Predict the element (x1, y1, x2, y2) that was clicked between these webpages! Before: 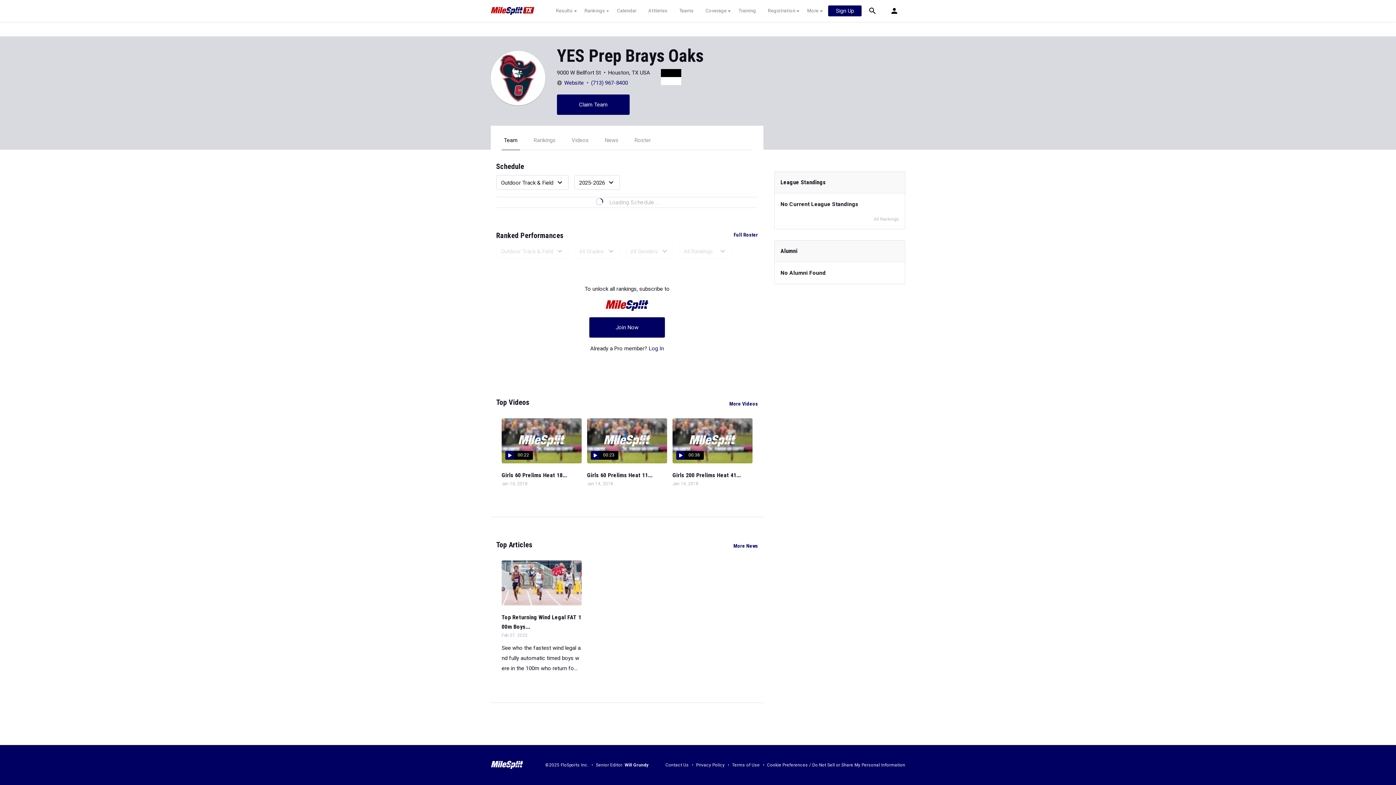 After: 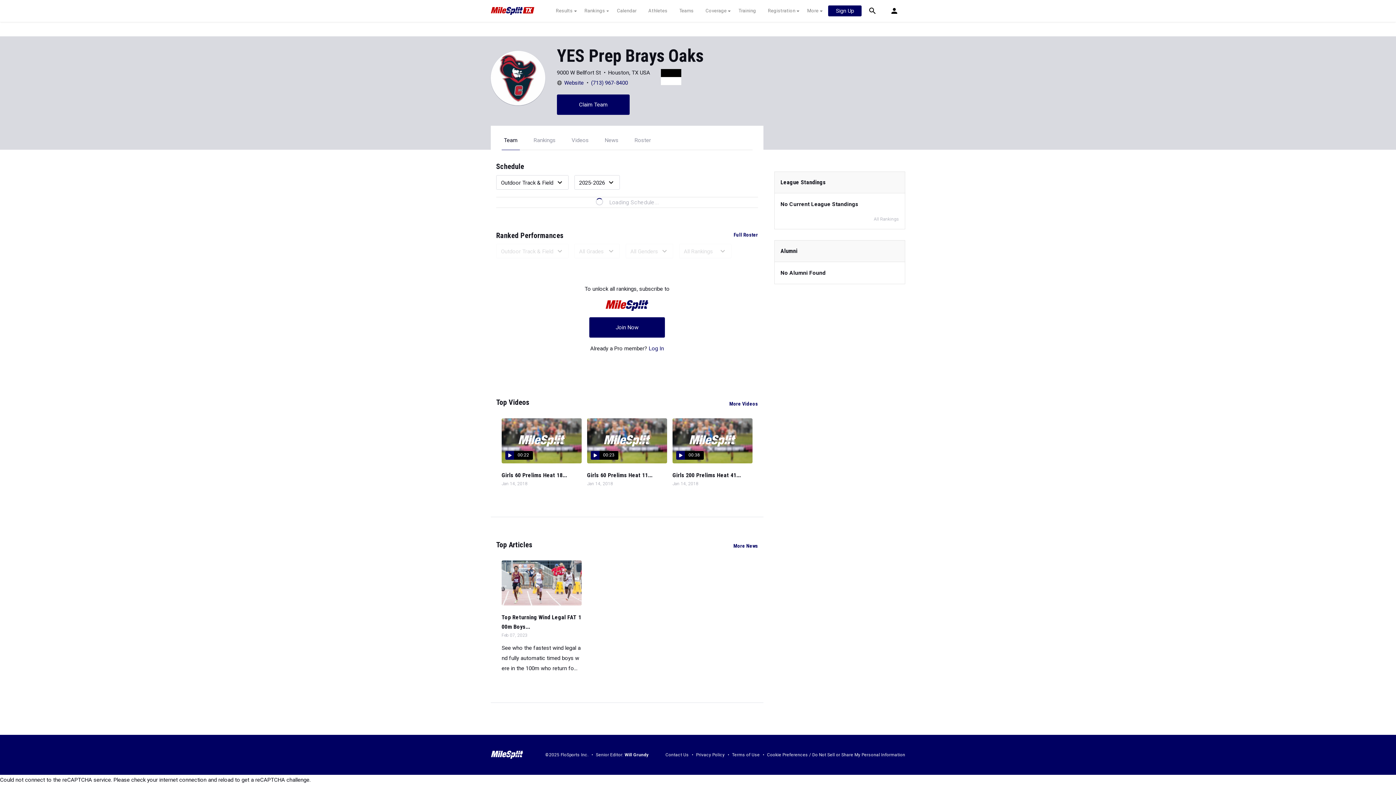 Action: label: Will Grundy bbox: (624, 762, 648, 767)